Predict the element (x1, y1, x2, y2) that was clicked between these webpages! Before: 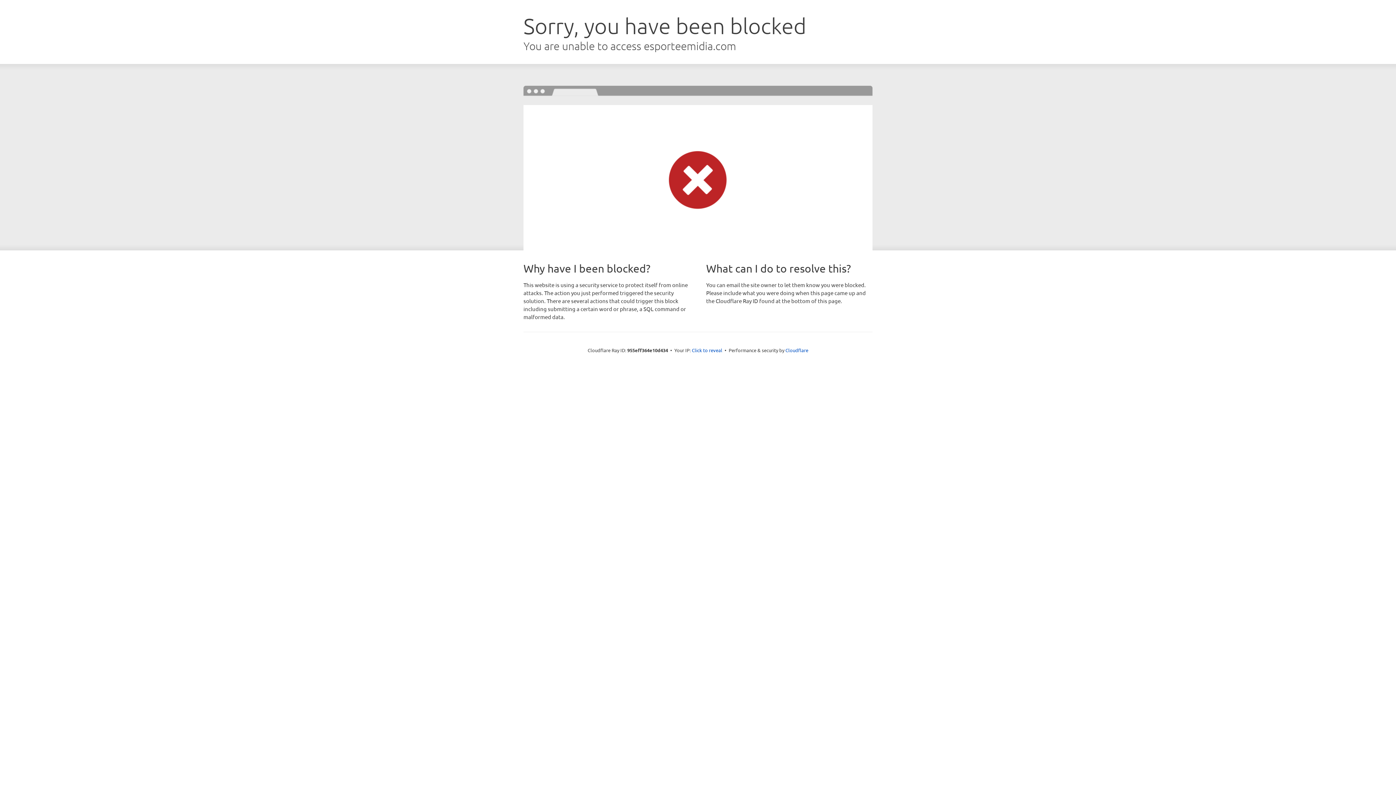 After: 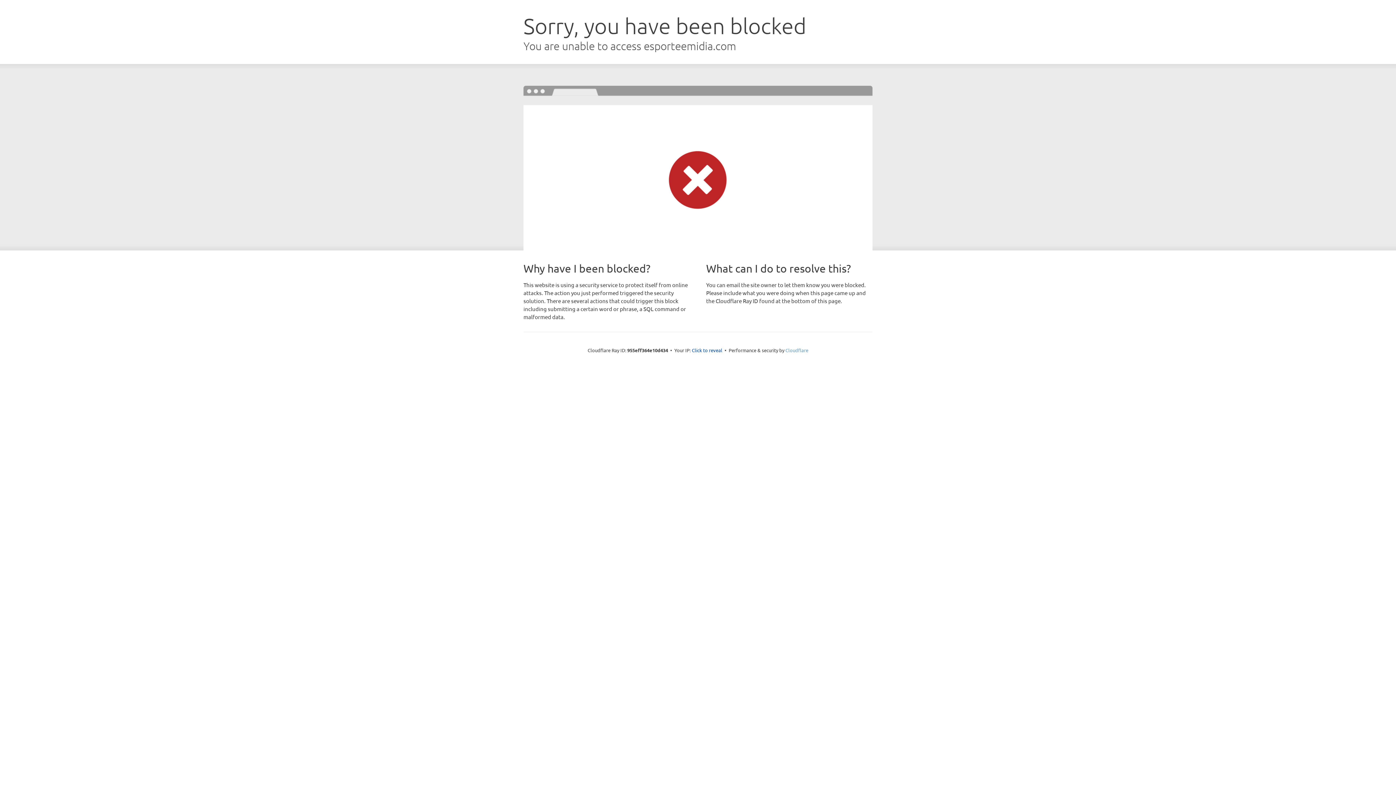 Action: label: Cloudflare bbox: (785, 347, 808, 353)